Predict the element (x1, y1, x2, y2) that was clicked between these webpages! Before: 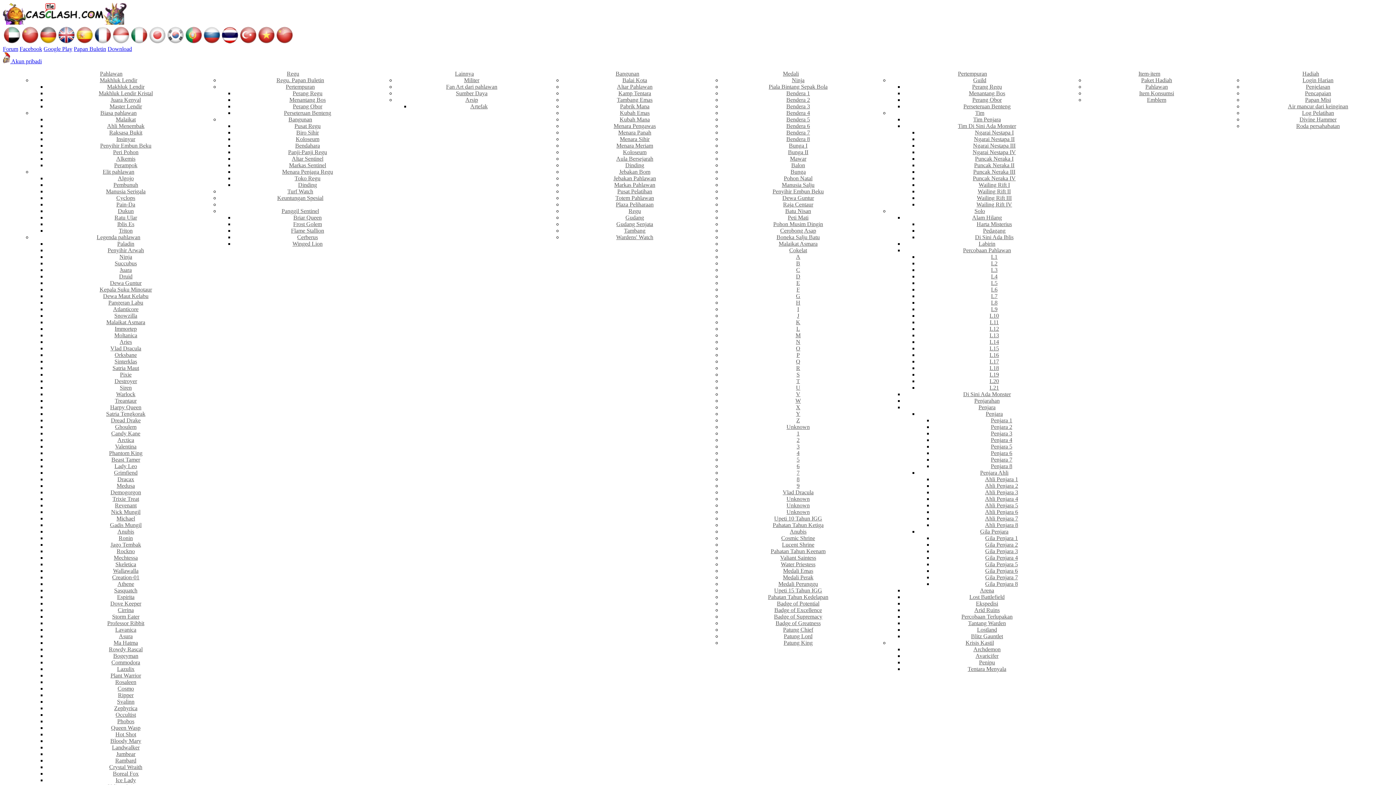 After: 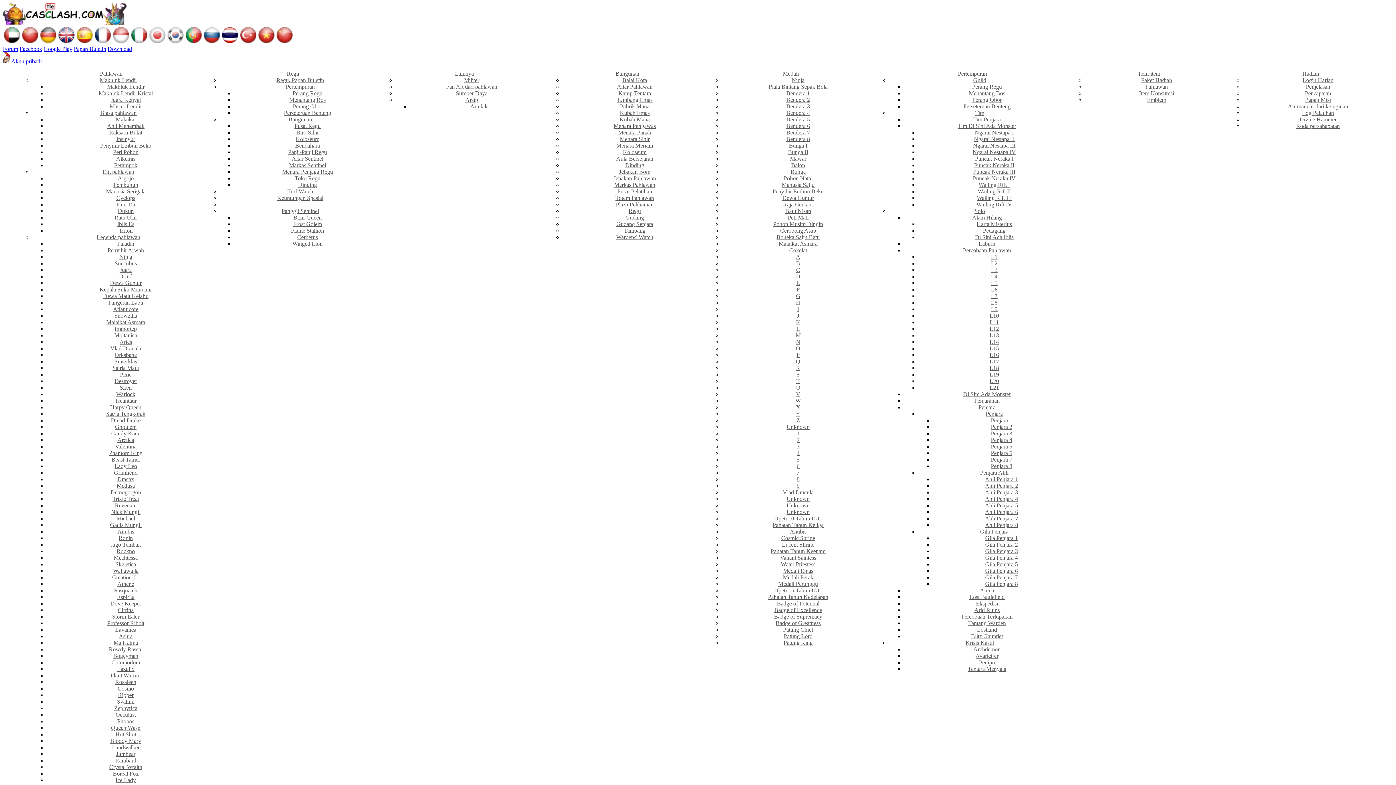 Action: label: Hadiah bbox: (1302, 70, 1319, 76)